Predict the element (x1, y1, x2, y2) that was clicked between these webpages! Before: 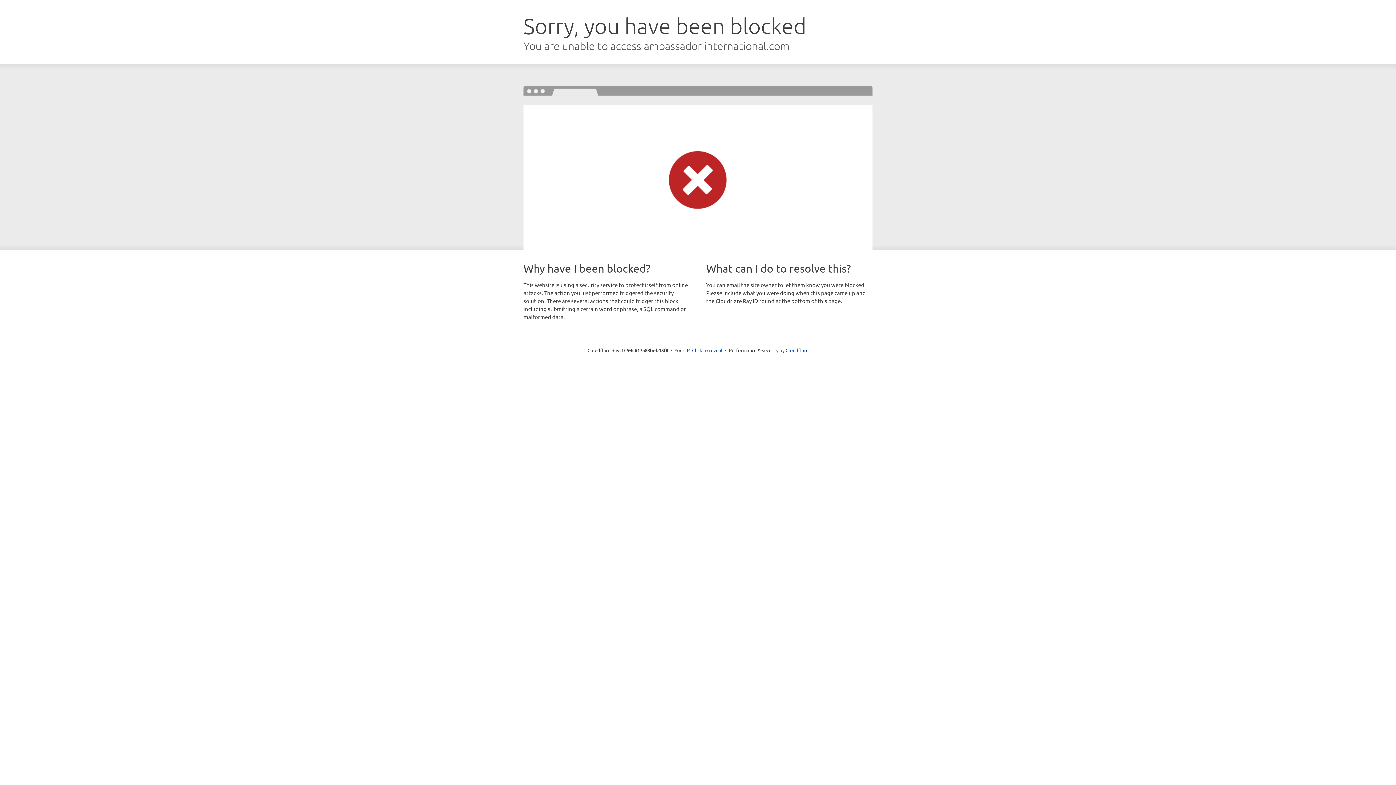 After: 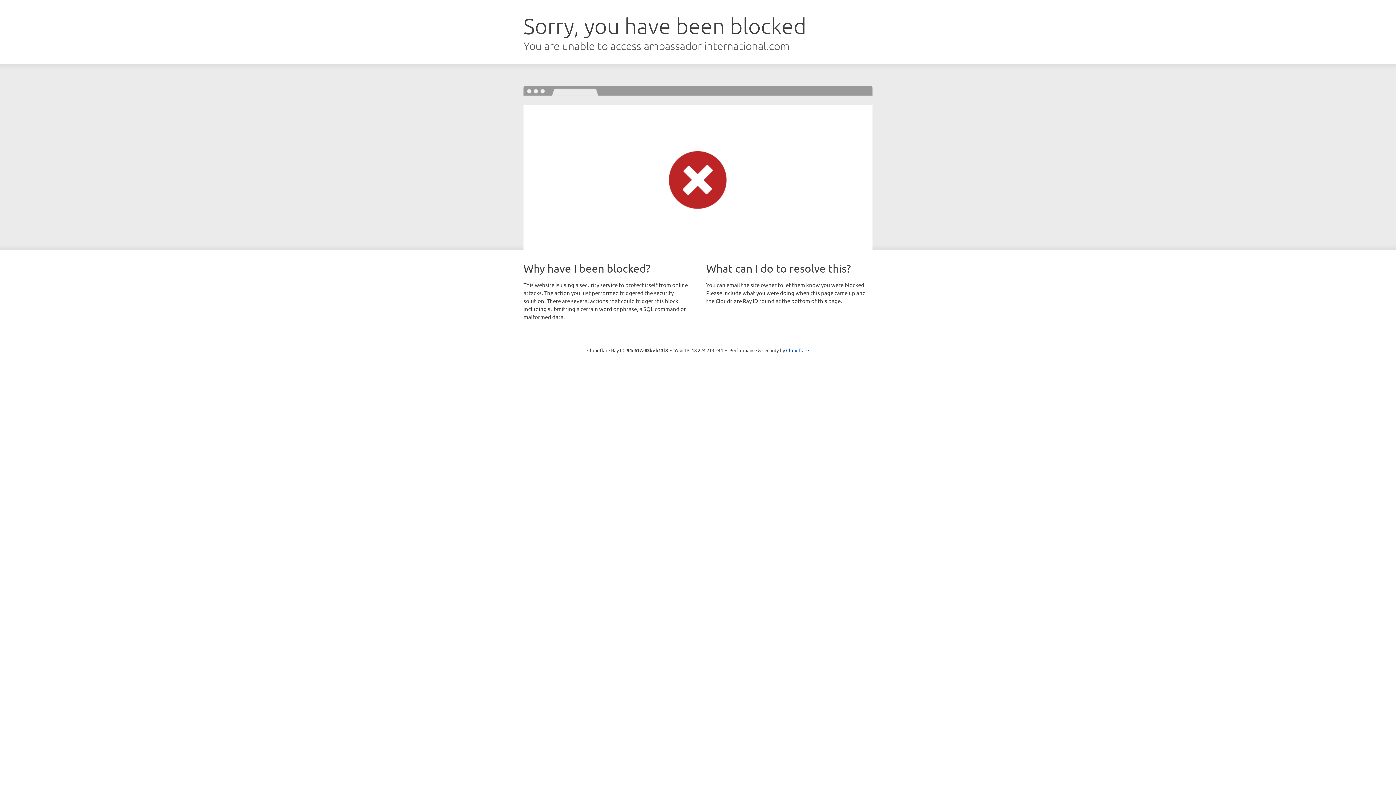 Action: bbox: (692, 346, 722, 353) label: Click to reveal